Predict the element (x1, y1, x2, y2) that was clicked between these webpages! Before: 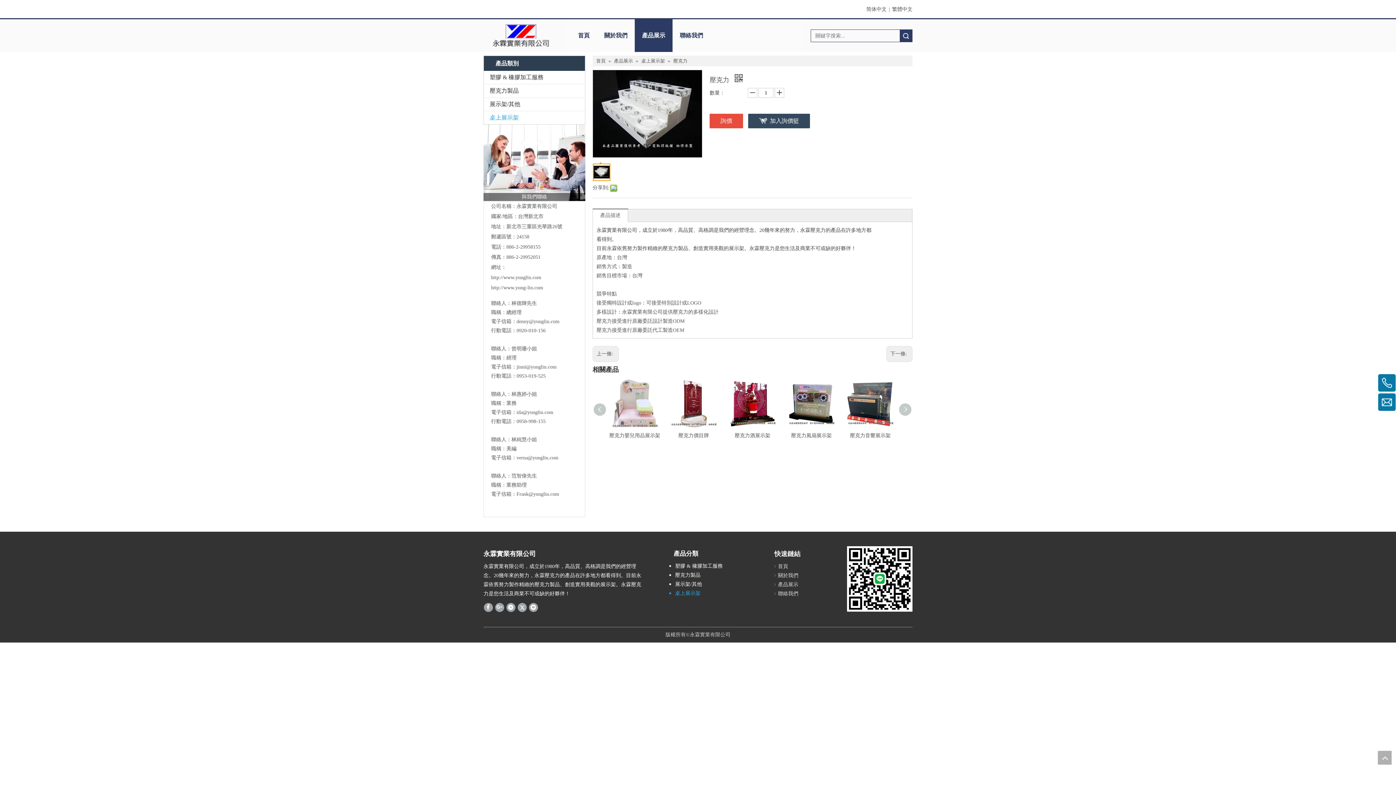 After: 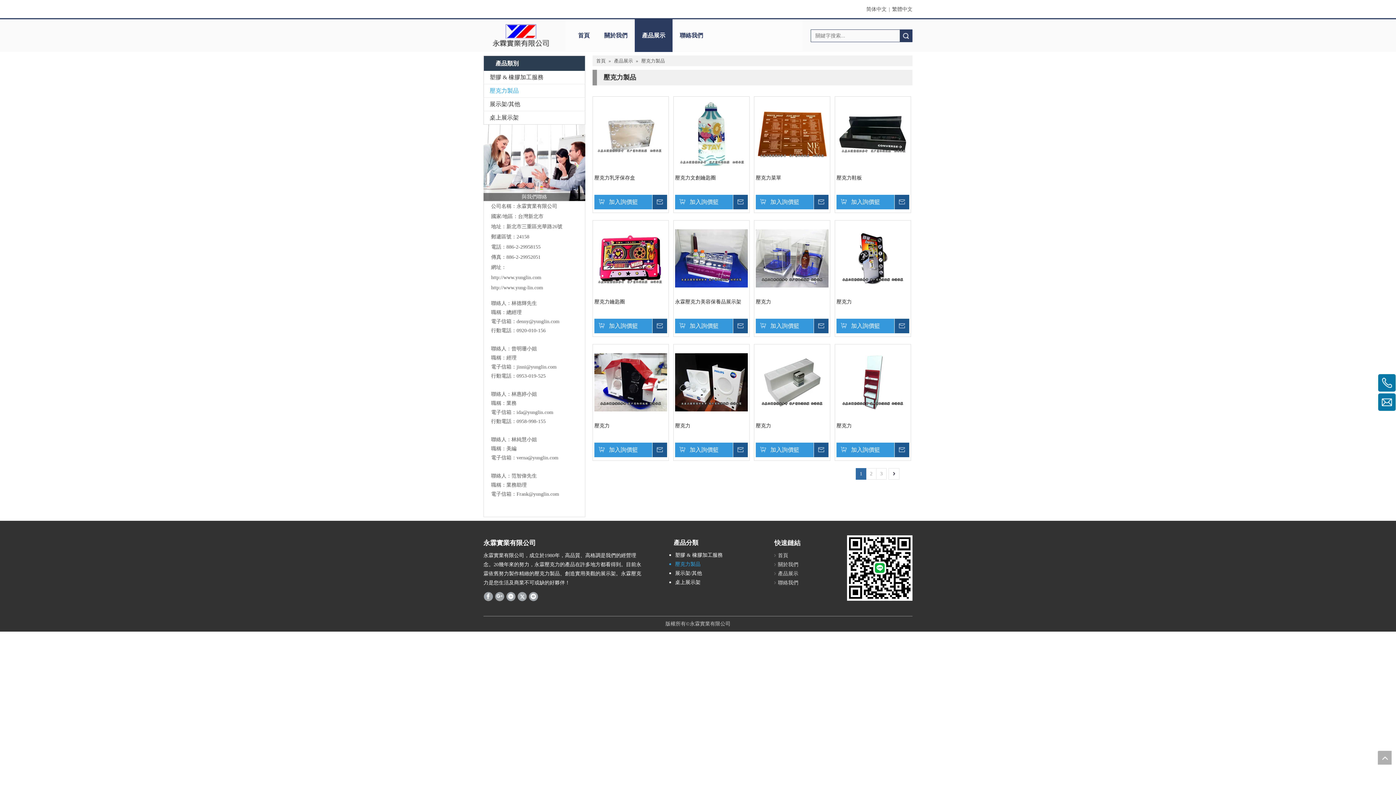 Action: label: 壓克力製品 bbox: (484, 84, 585, 97)